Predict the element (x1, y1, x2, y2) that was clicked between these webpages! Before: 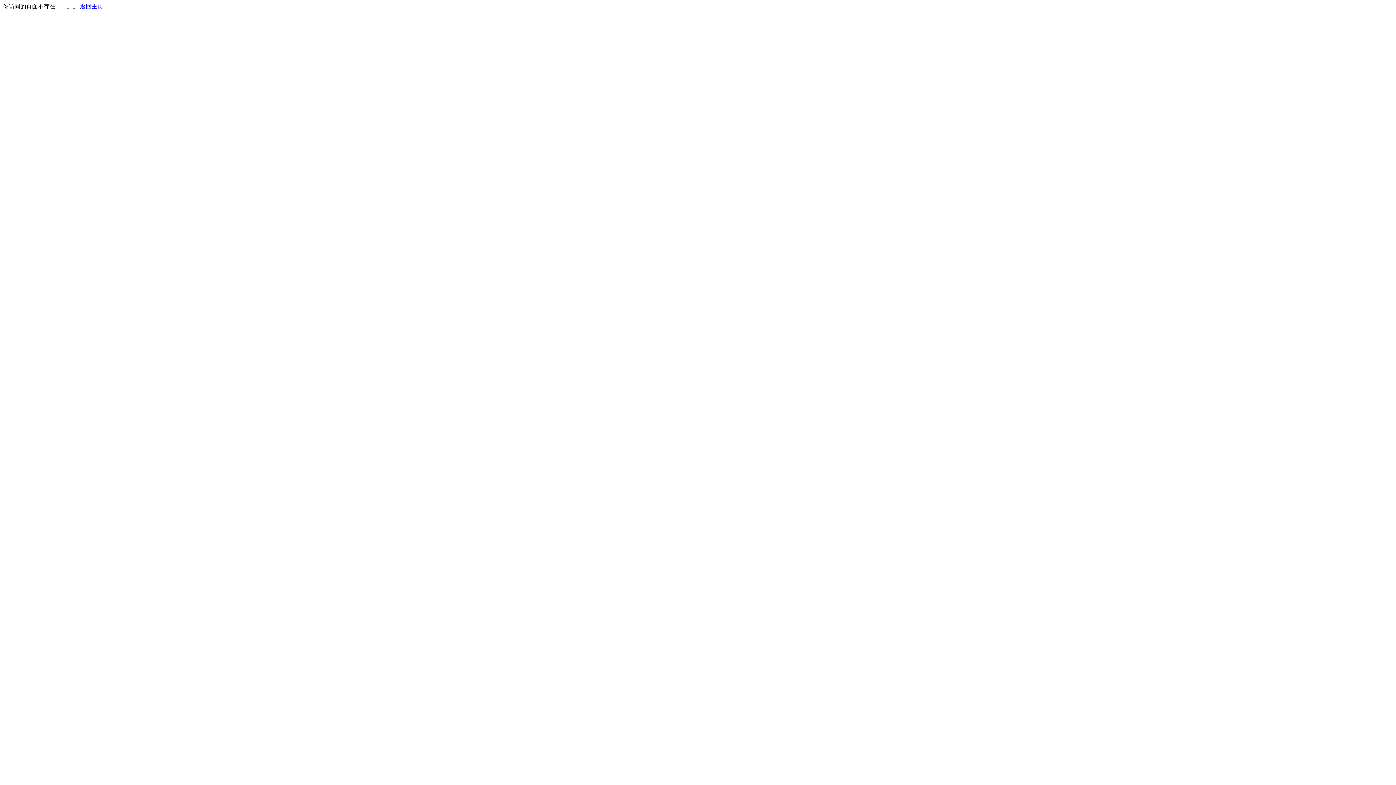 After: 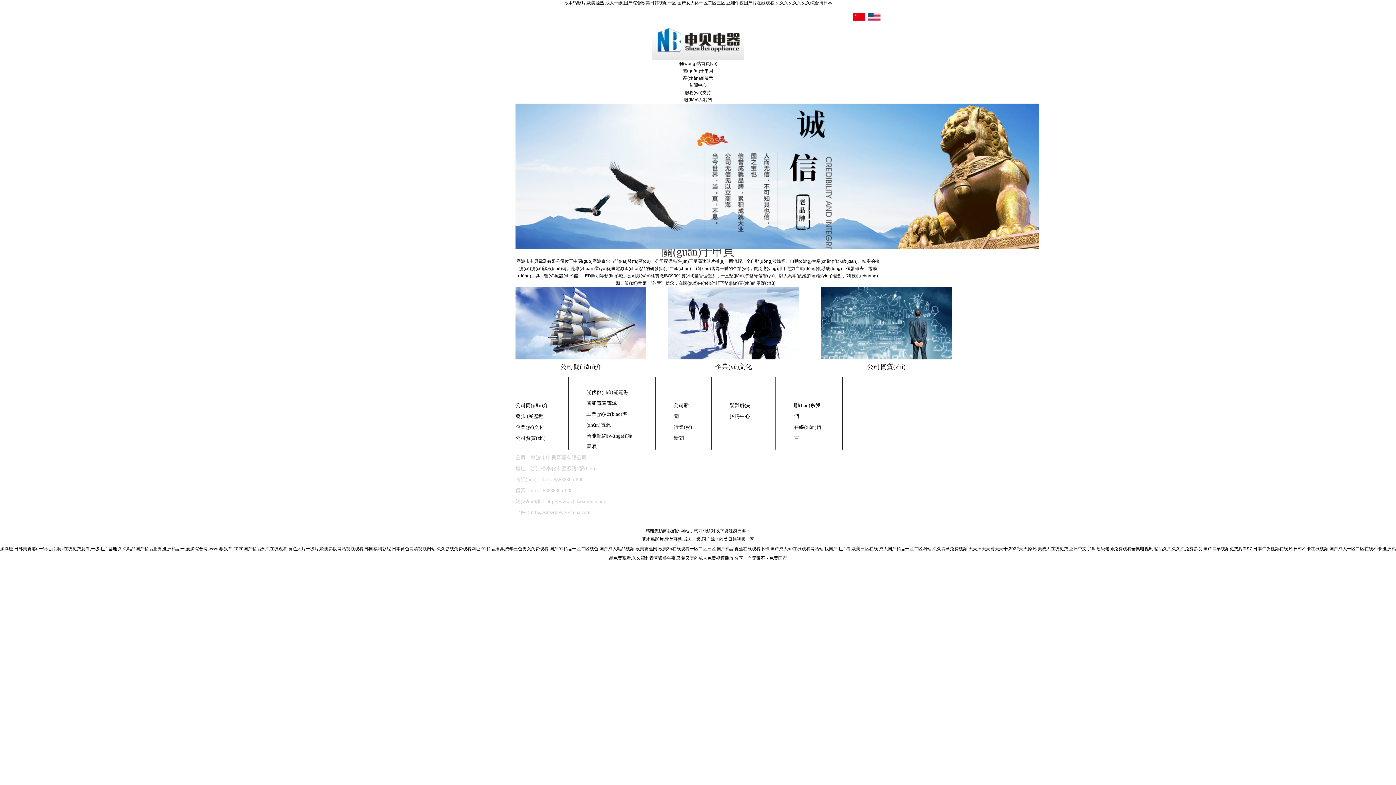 Action: label: 返回主页 bbox: (80, 3, 103, 9)